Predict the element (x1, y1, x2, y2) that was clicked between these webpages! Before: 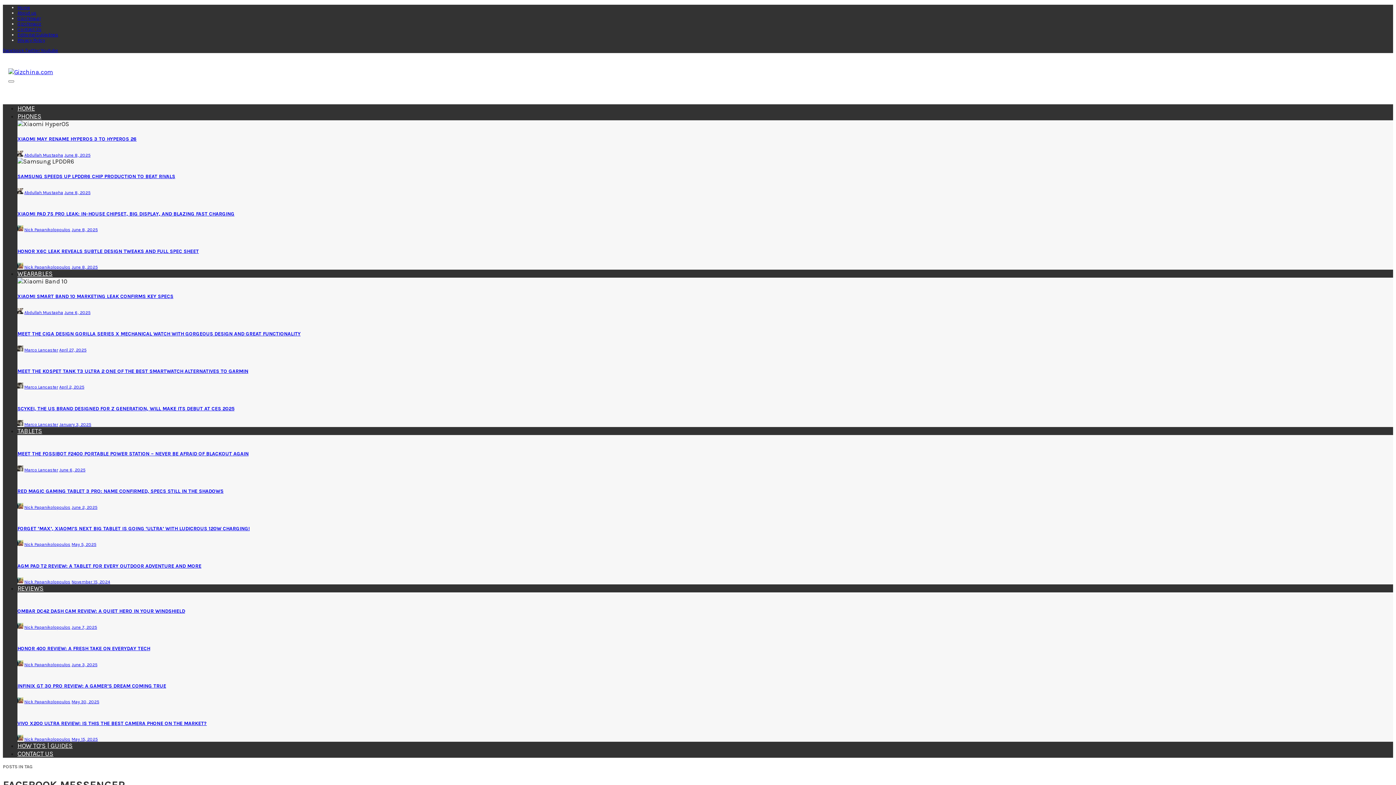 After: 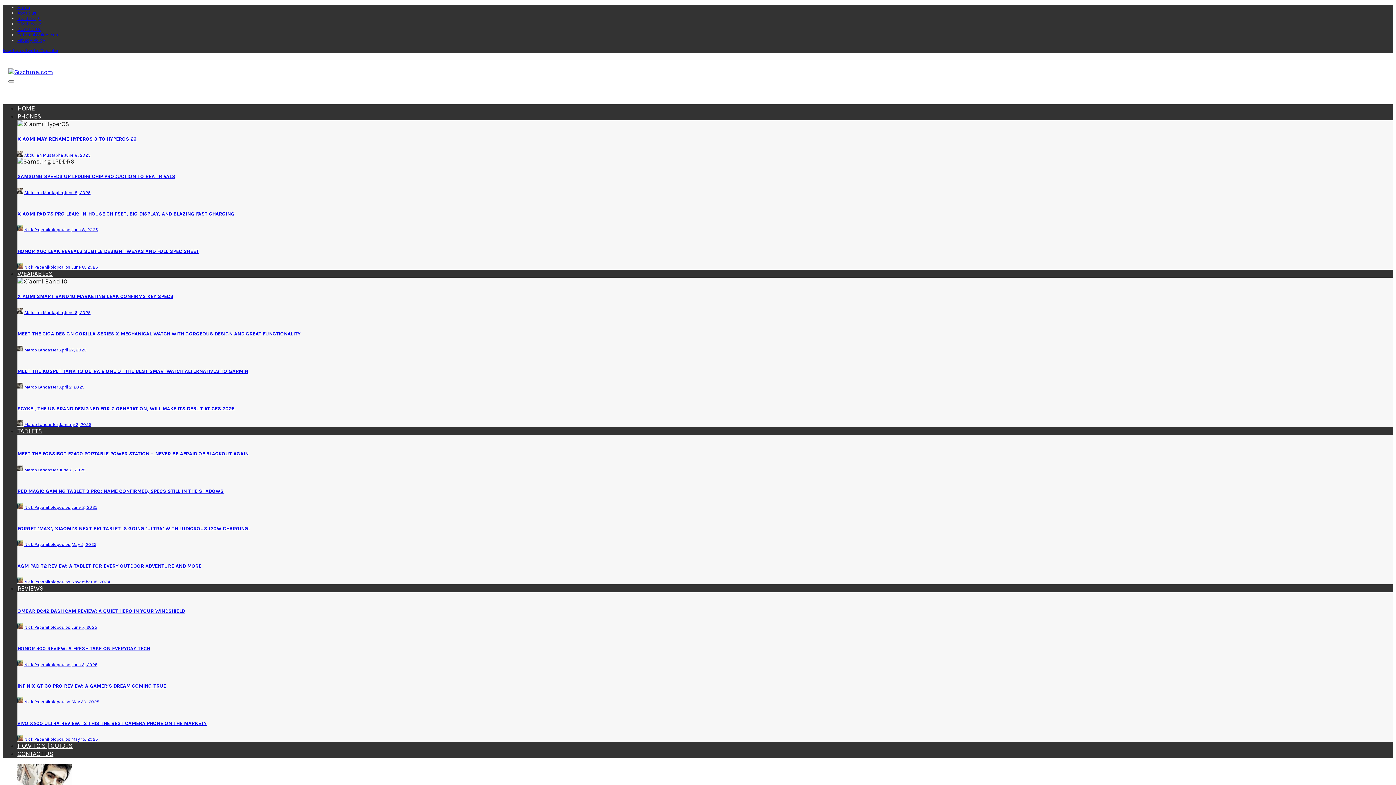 Action: bbox: (17, 310, 23, 315)